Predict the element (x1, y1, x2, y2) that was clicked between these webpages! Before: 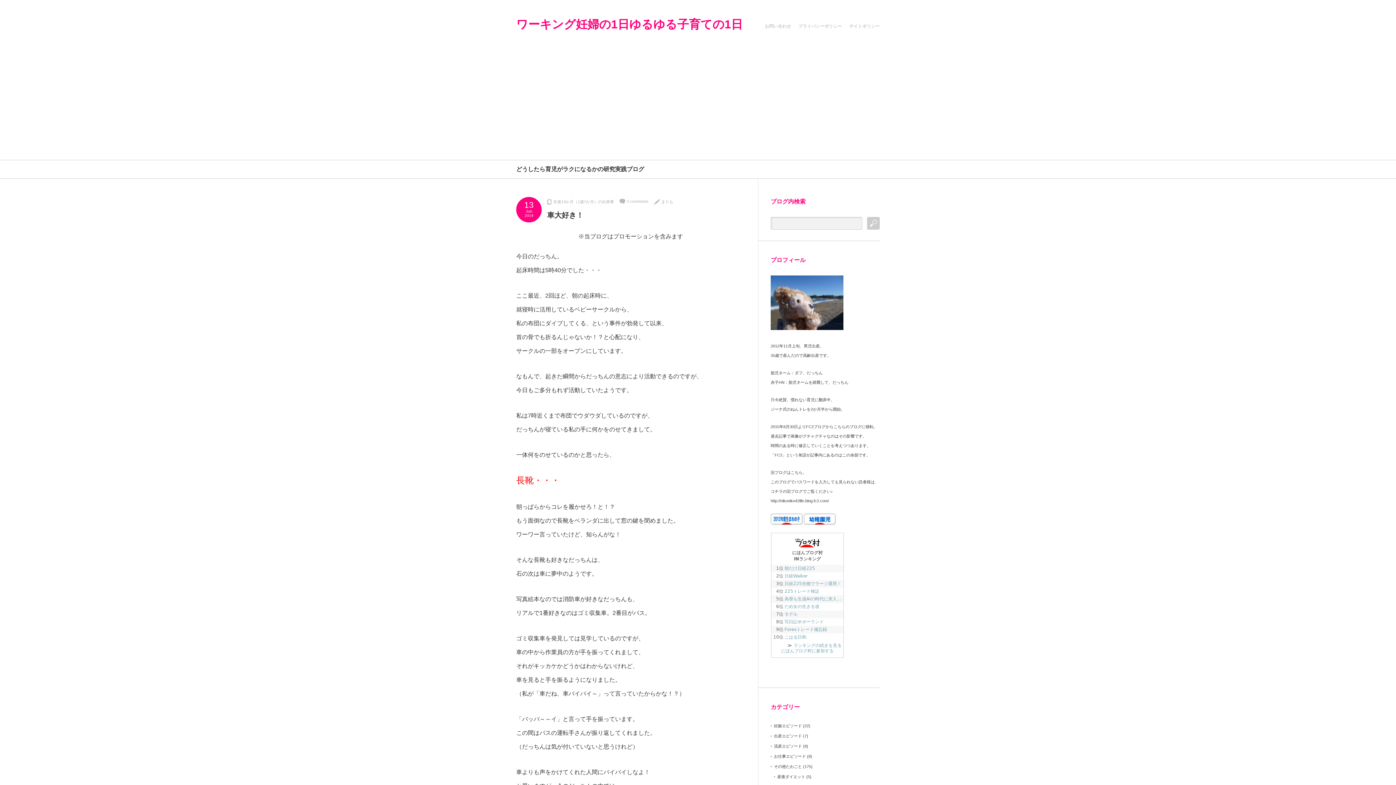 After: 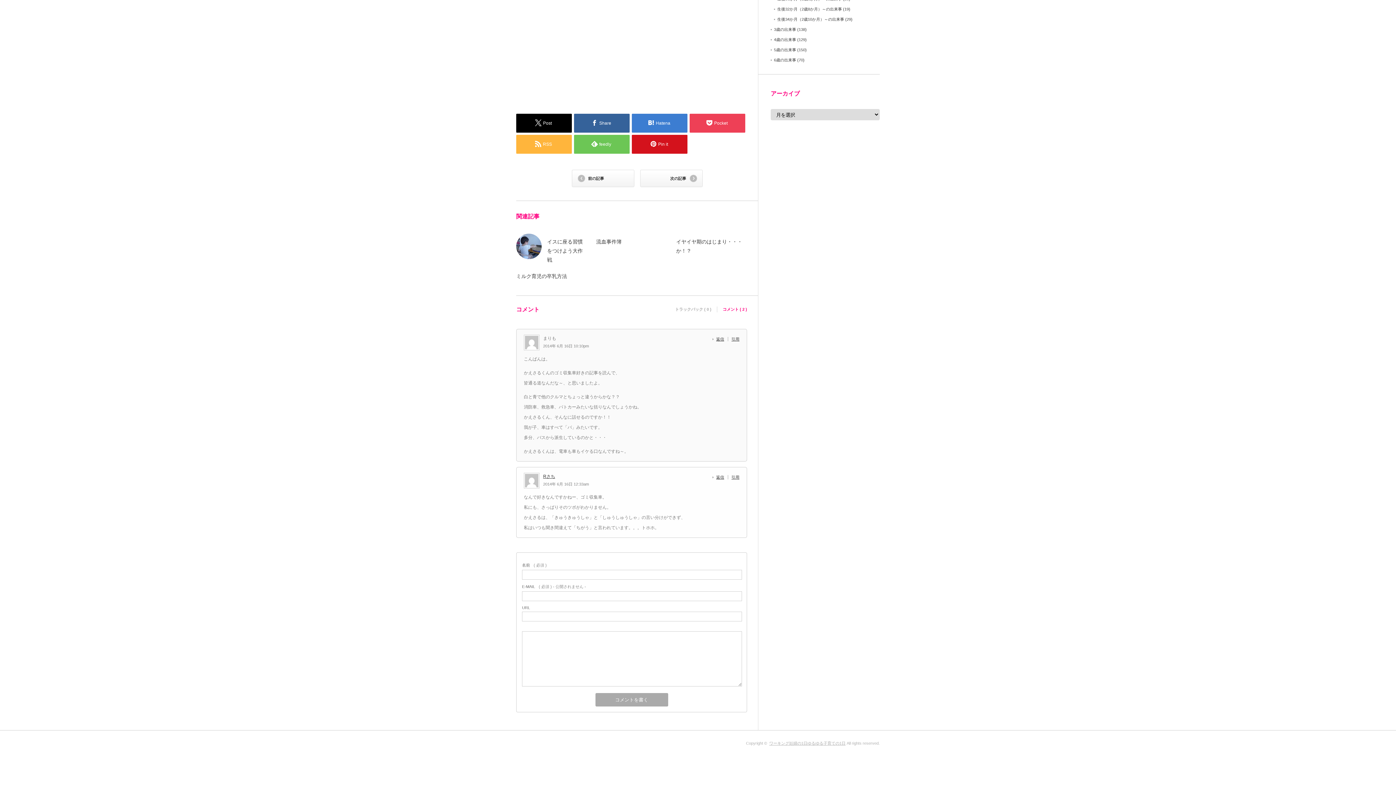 Action: bbox: (626, 199, 648, 203) label: 3 comments